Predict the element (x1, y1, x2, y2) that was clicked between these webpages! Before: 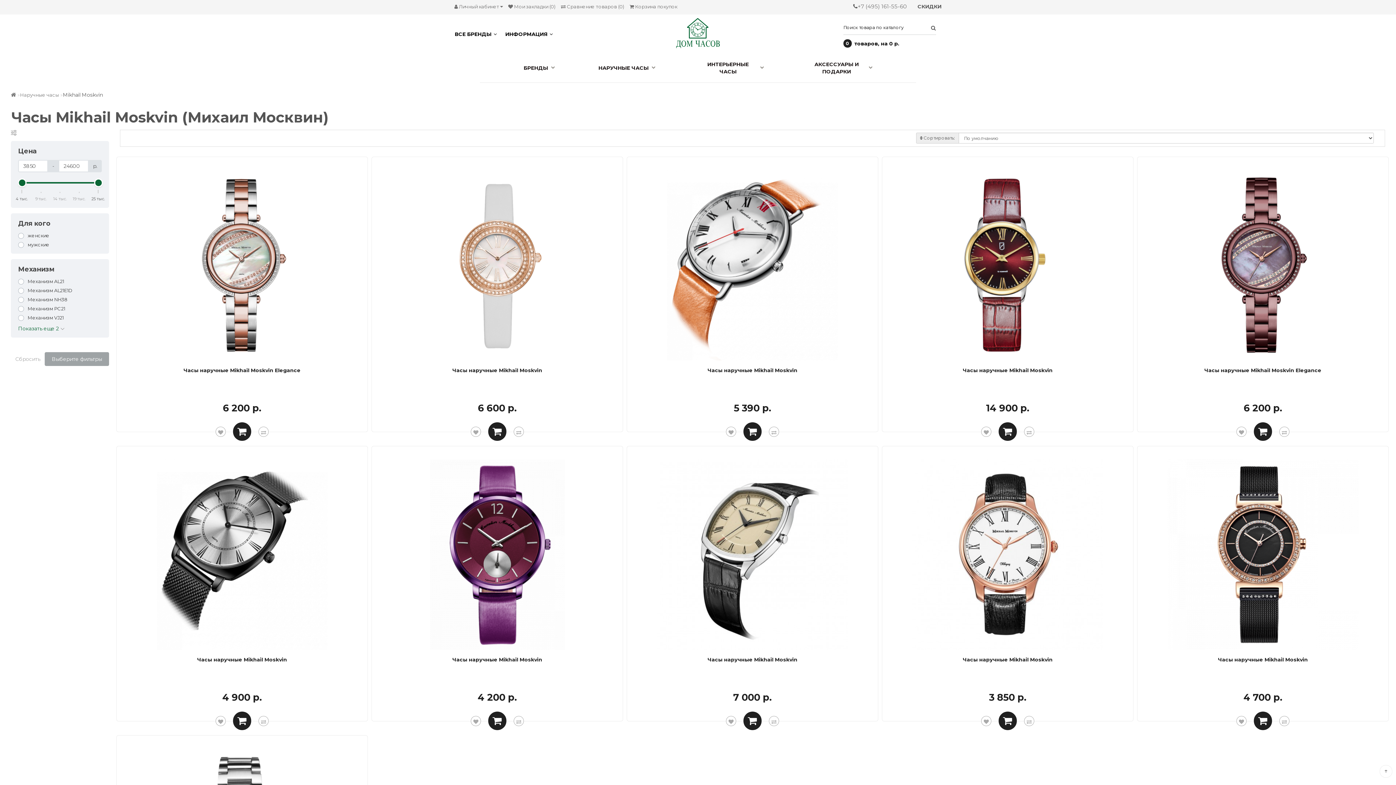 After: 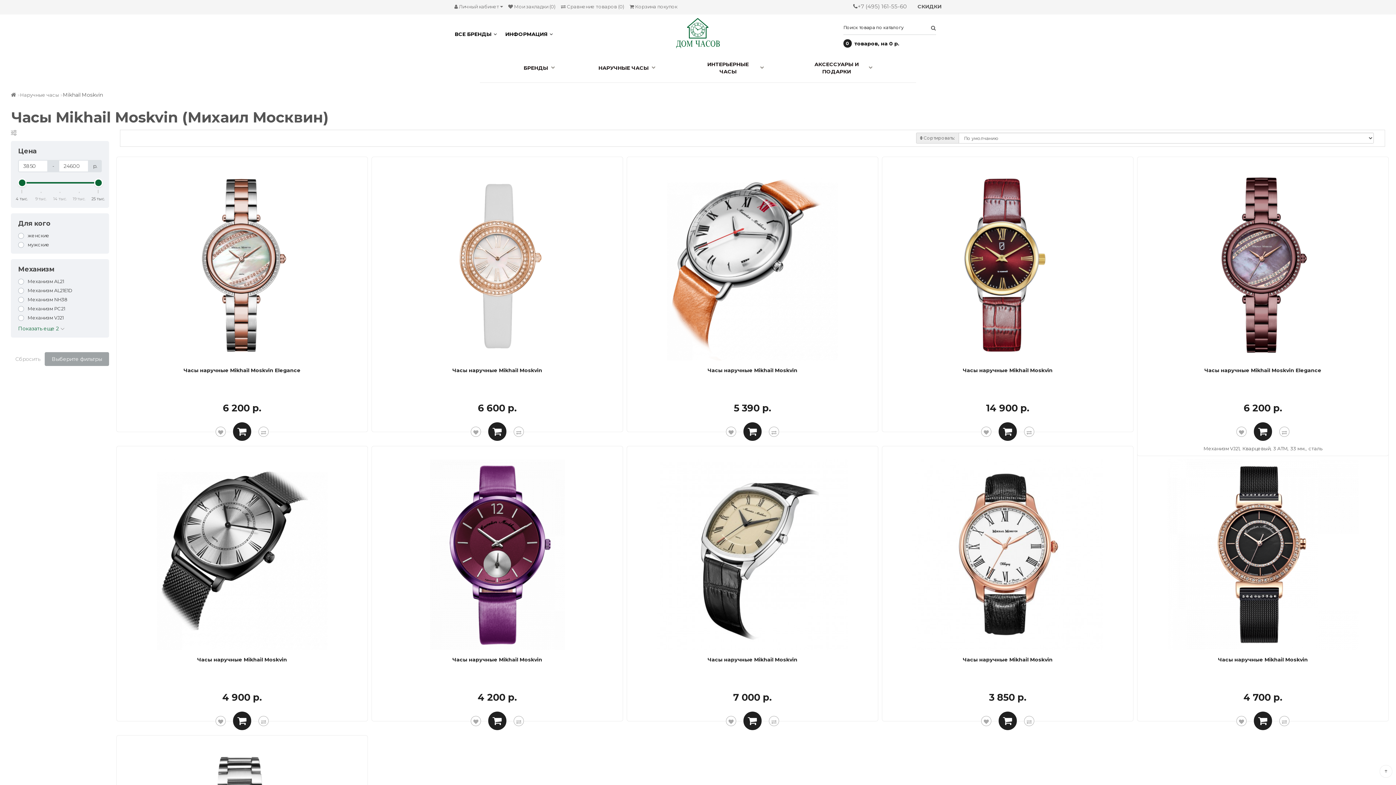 Action: bbox: (1254, 422, 1272, 441)